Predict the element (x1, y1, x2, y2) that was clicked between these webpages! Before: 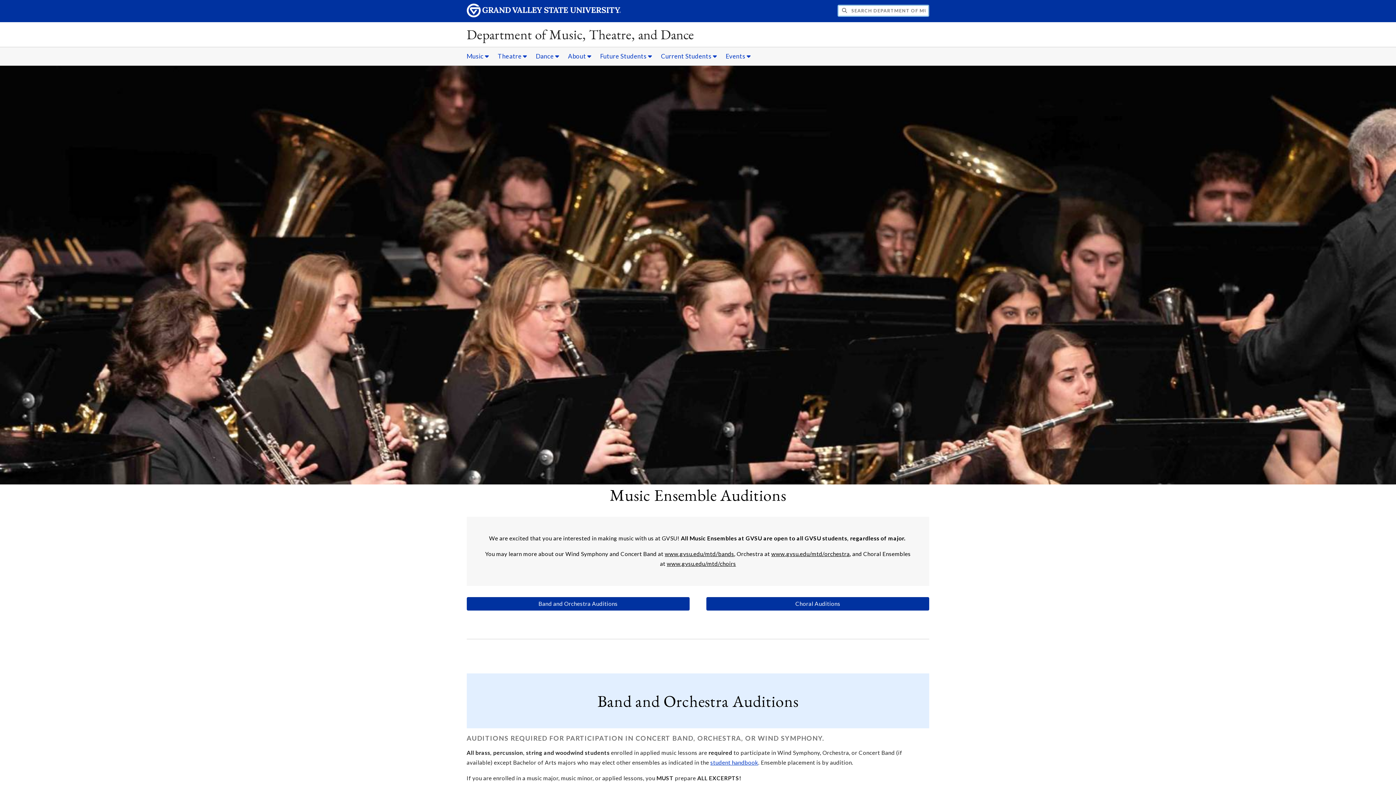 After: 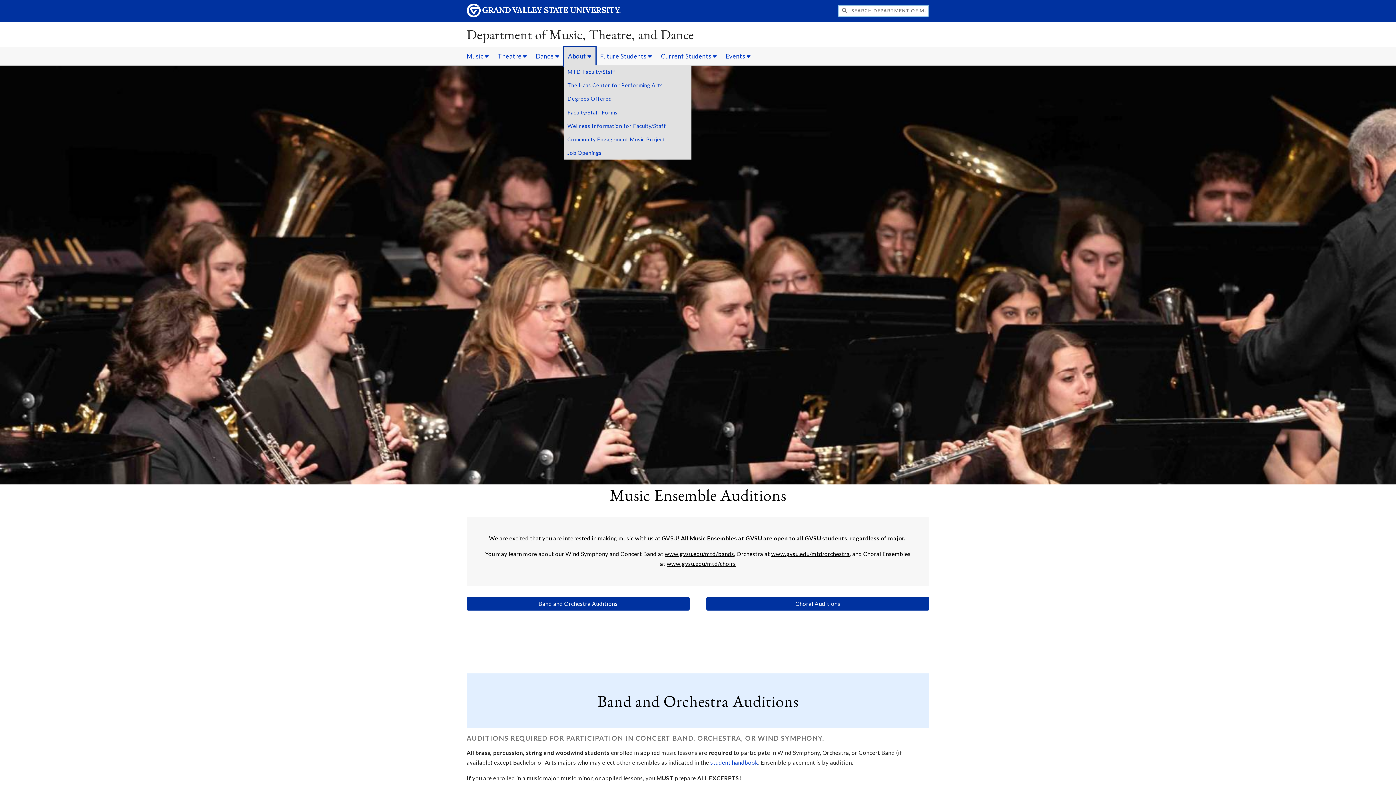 Action: bbox: (564, 47, 595, 65) label: About sub navigation